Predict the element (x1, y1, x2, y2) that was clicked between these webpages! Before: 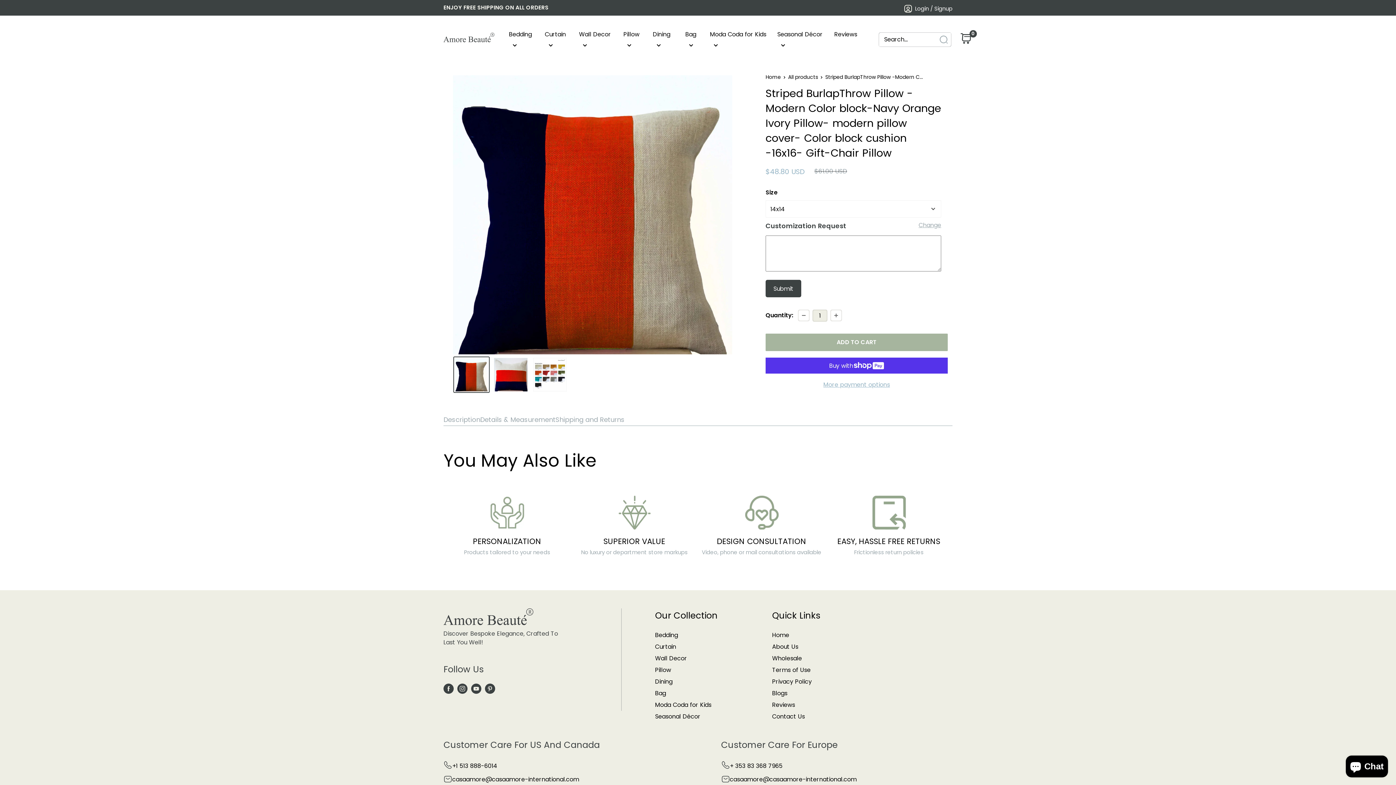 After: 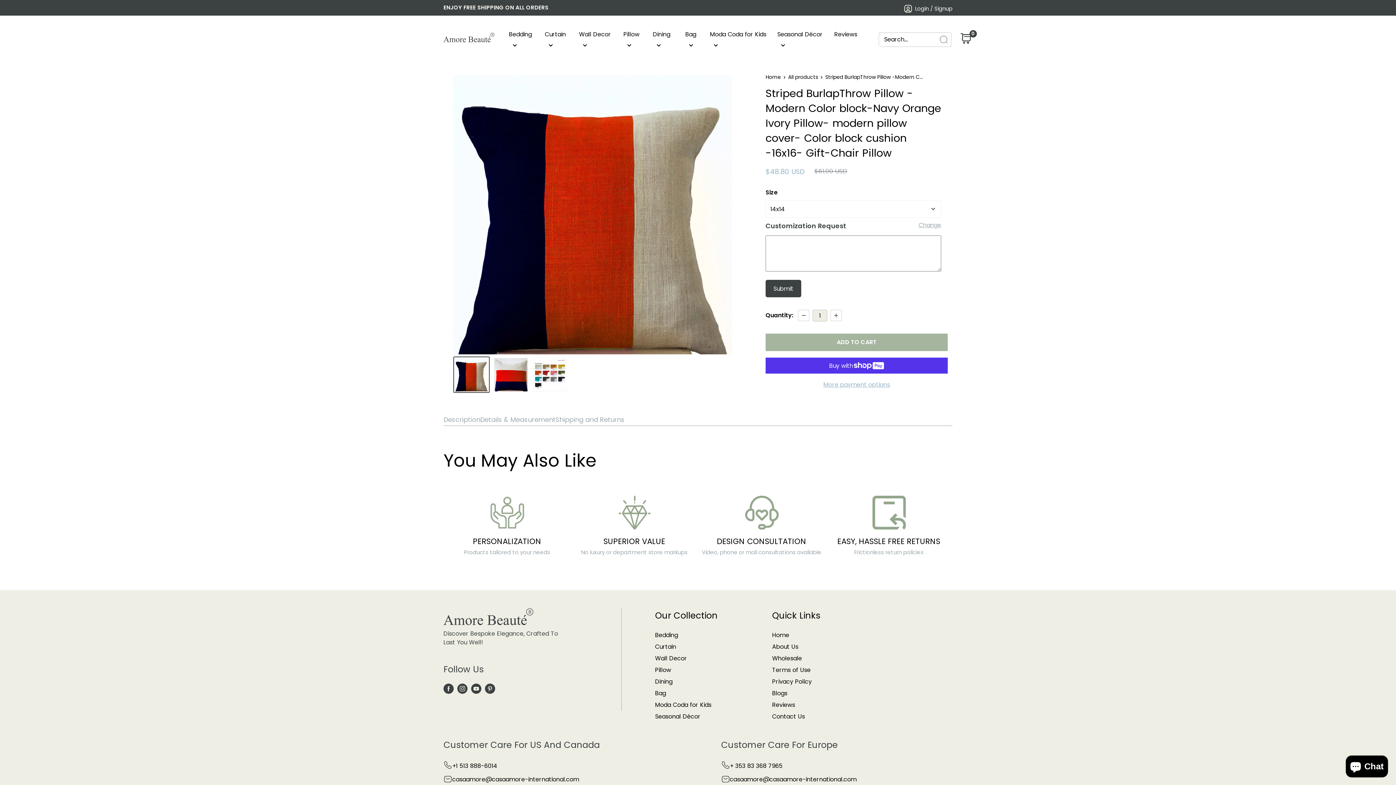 Action: label: Follow us on Pinterest bbox: (485, 683, 495, 694)